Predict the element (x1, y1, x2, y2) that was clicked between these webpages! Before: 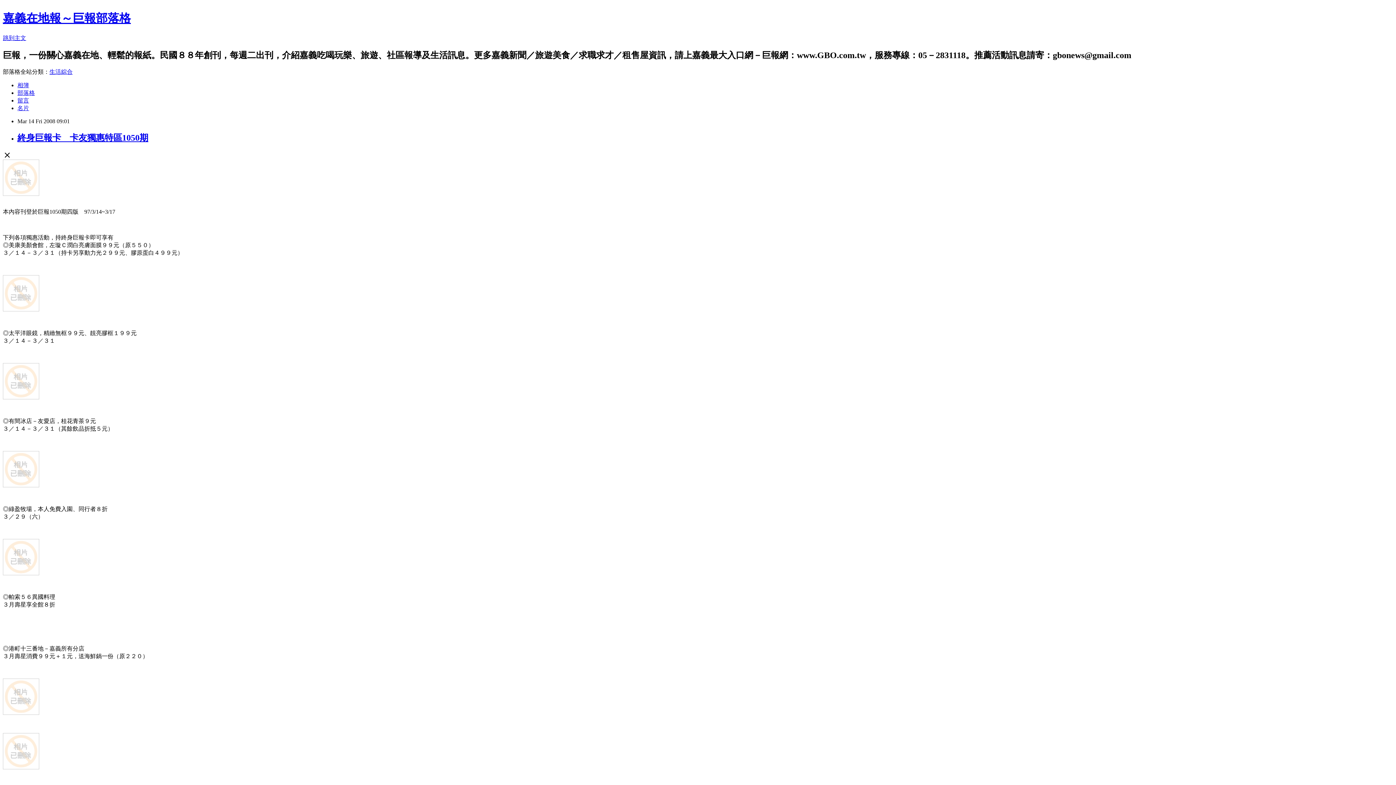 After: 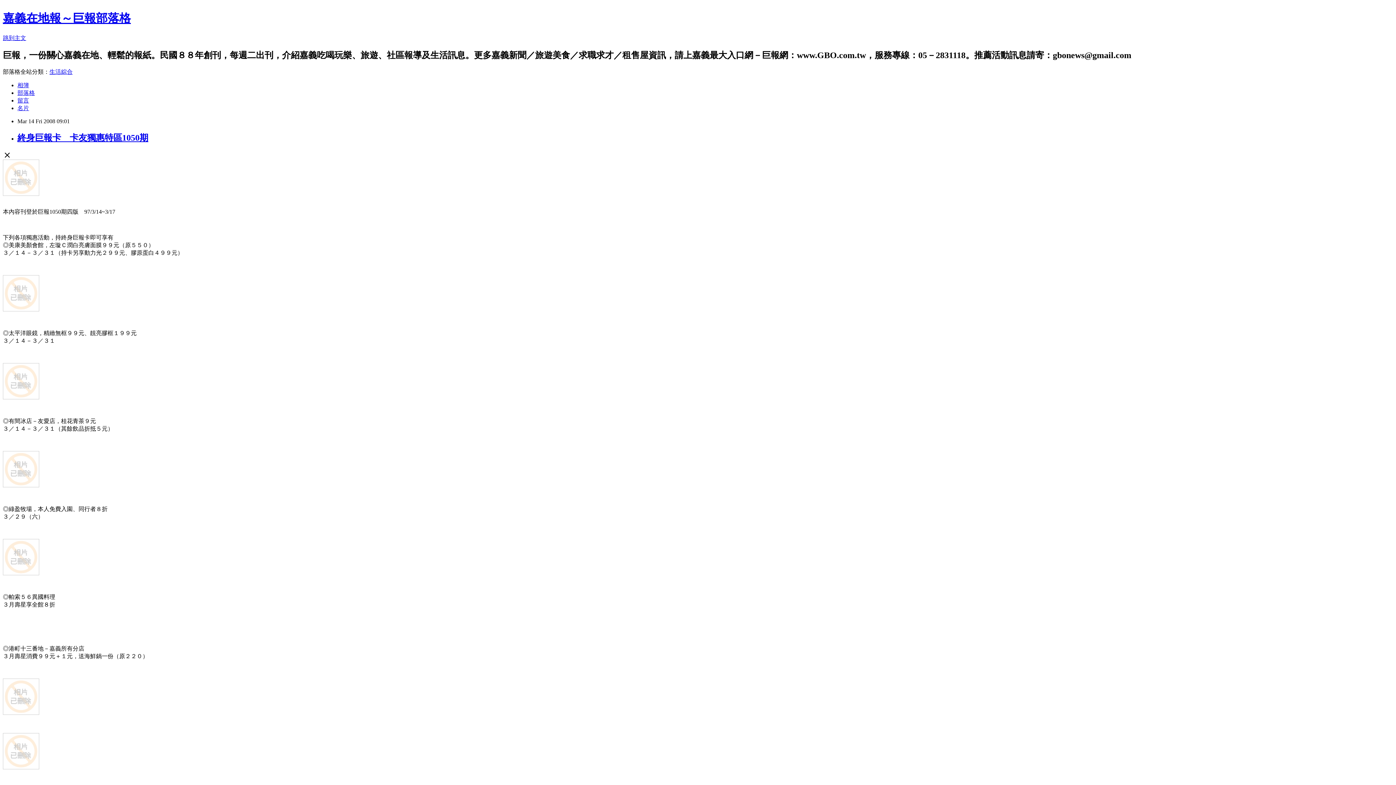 Action: label: 留言 bbox: (17, 97, 29, 103)